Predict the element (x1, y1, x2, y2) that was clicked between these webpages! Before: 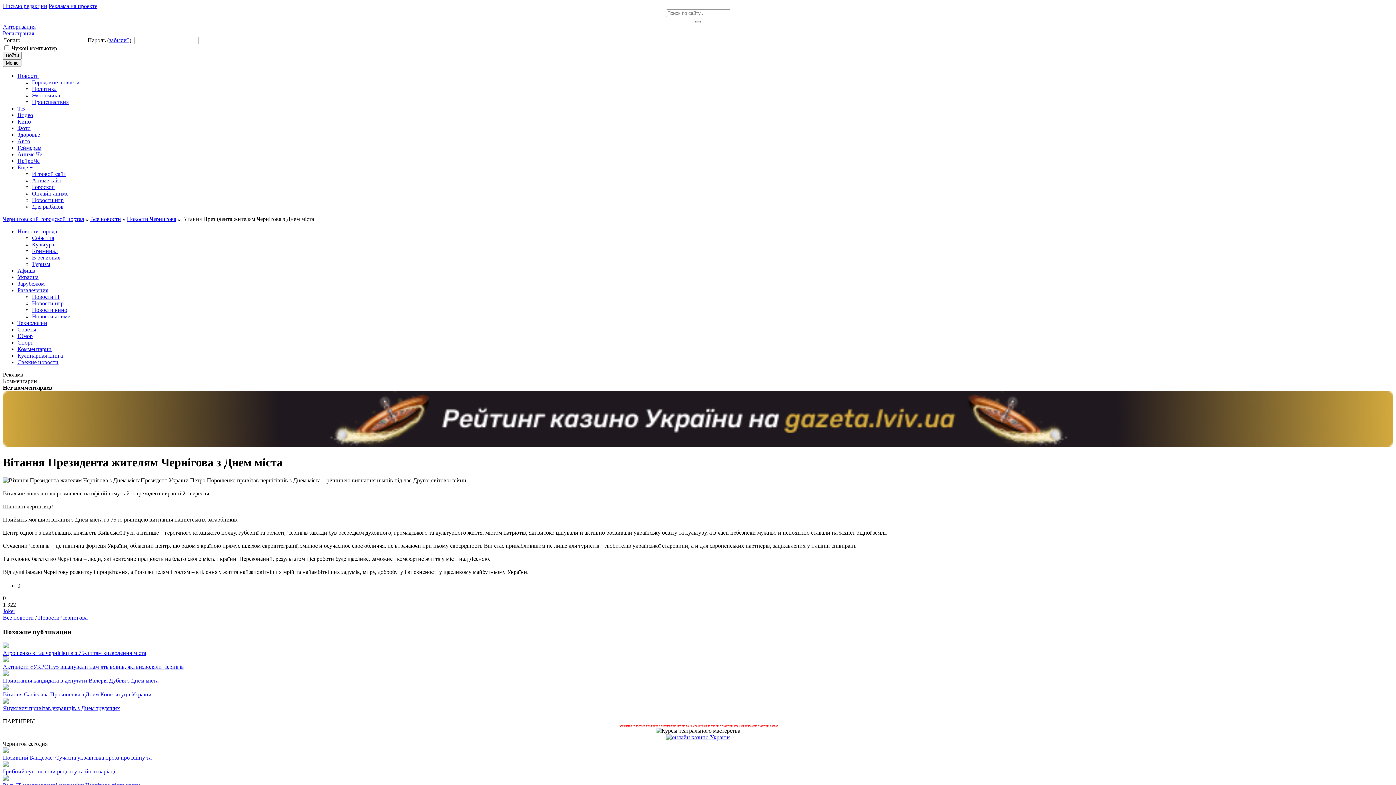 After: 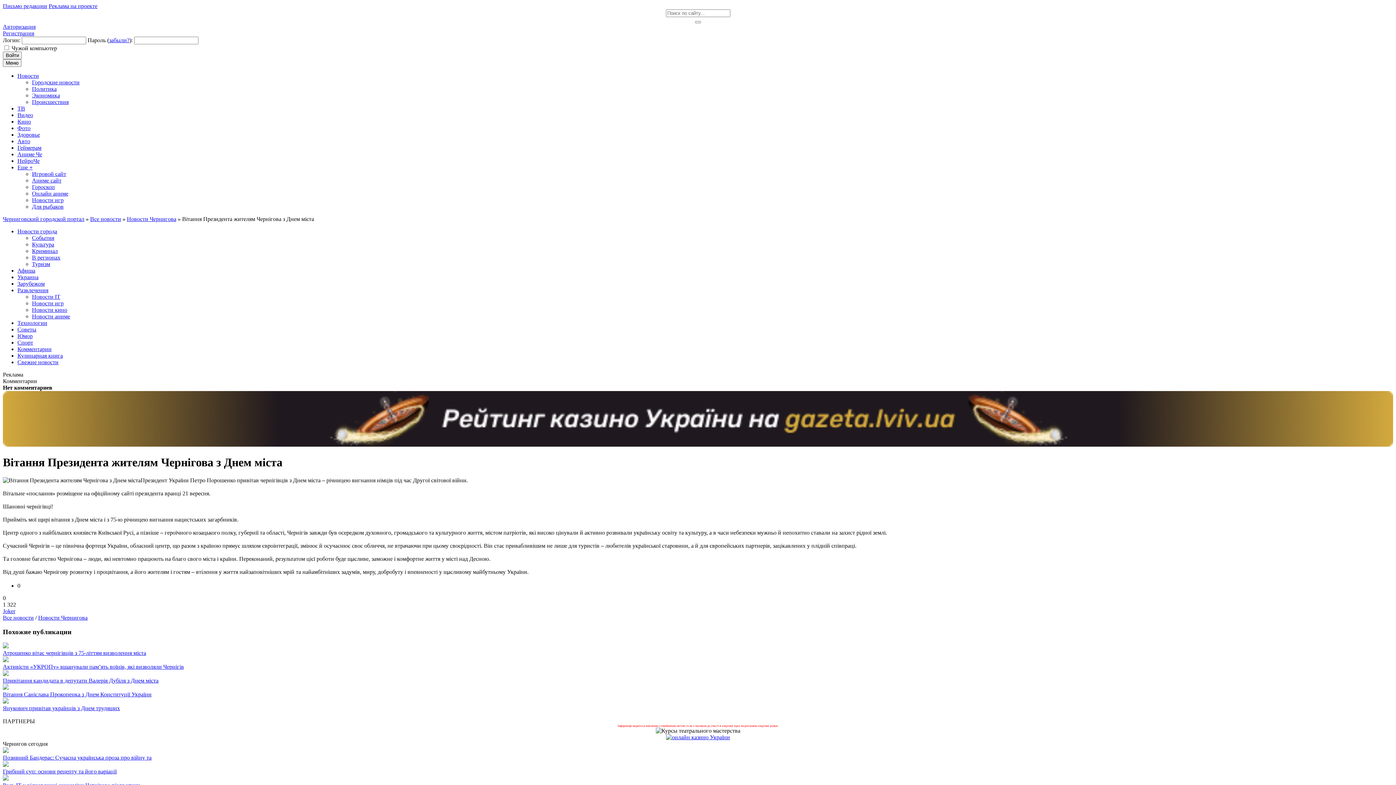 Action: bbox: (32, 184, 54, 190) label: Гороскоп